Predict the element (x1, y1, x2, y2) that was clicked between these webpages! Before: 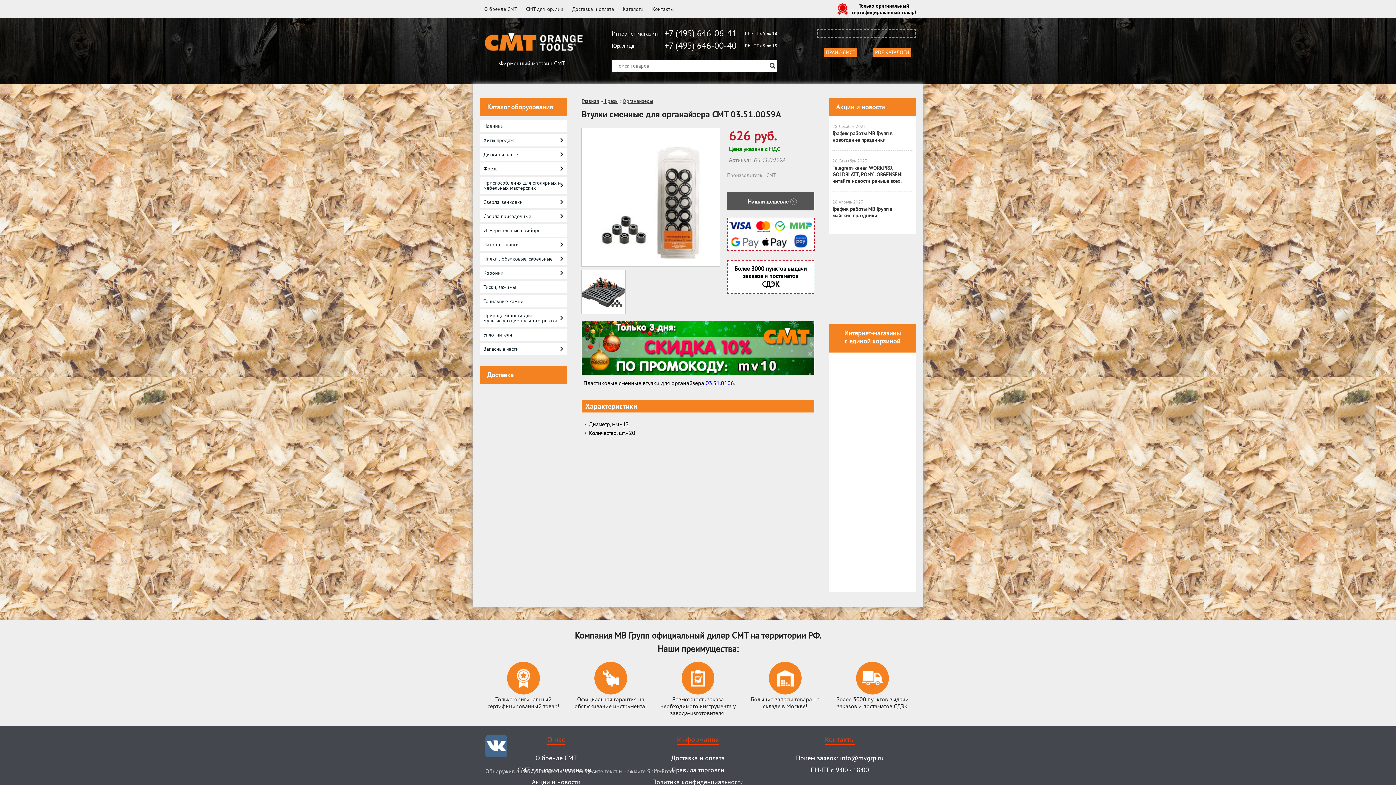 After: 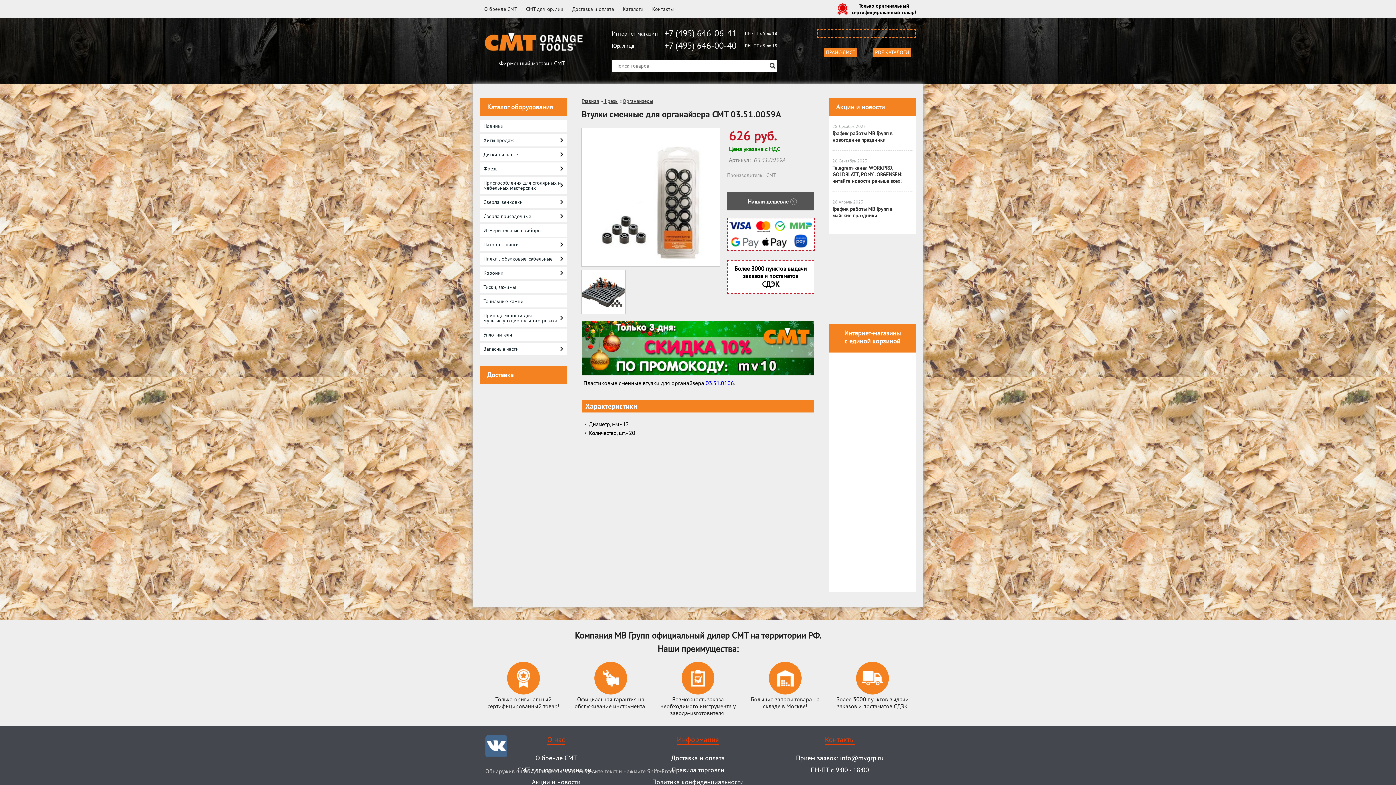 Action: bbox: (829, 311, 905, 318)